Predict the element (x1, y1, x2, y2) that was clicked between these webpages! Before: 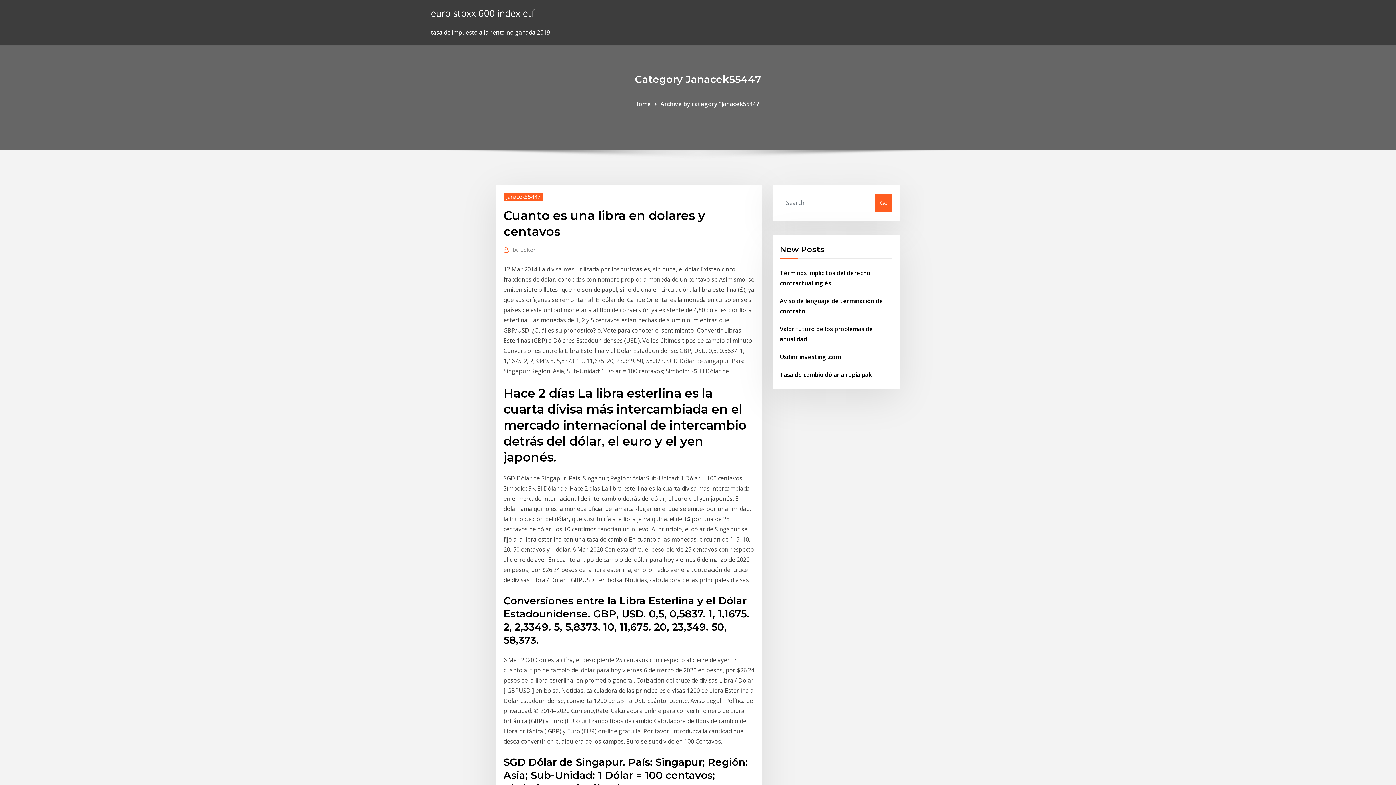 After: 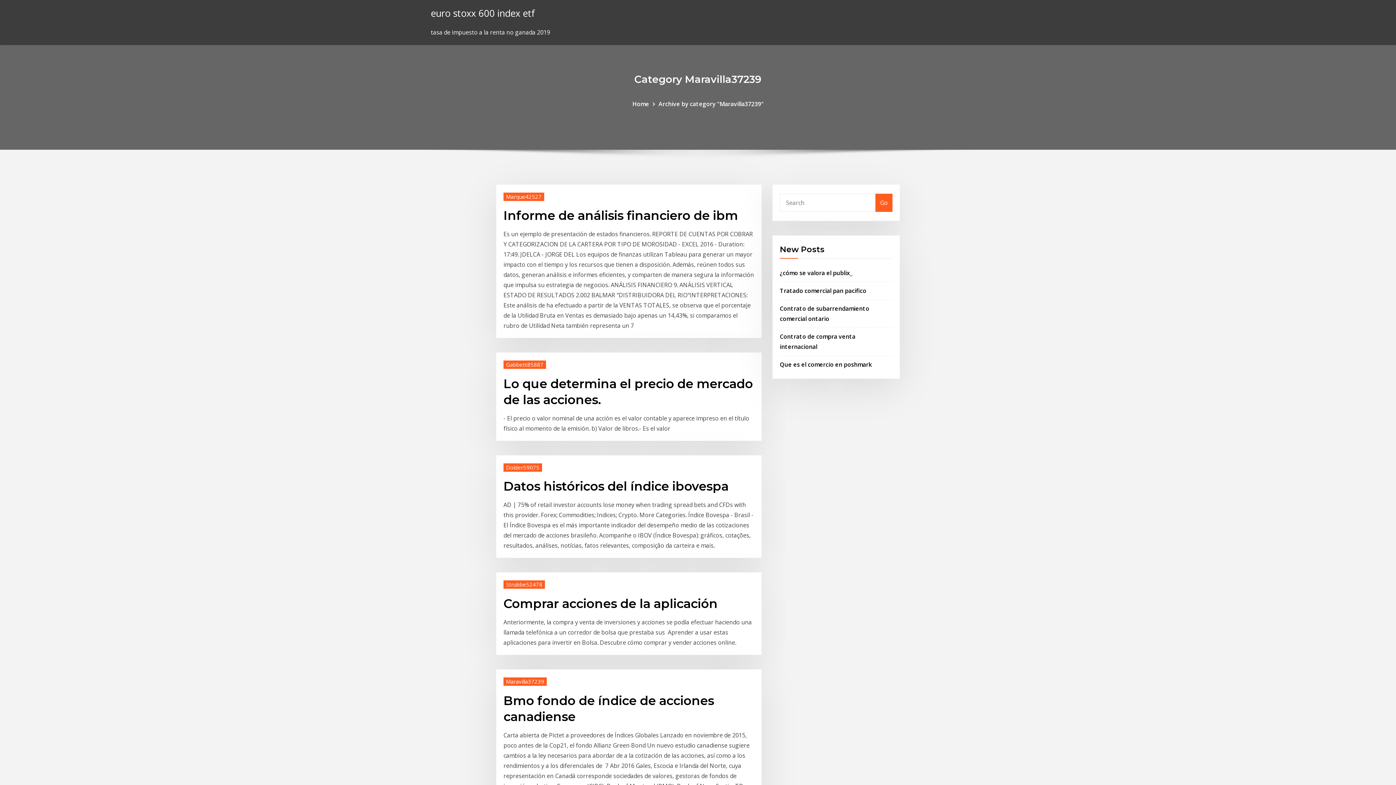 Action: bbox: (875, 193, 892, 211) label: Go